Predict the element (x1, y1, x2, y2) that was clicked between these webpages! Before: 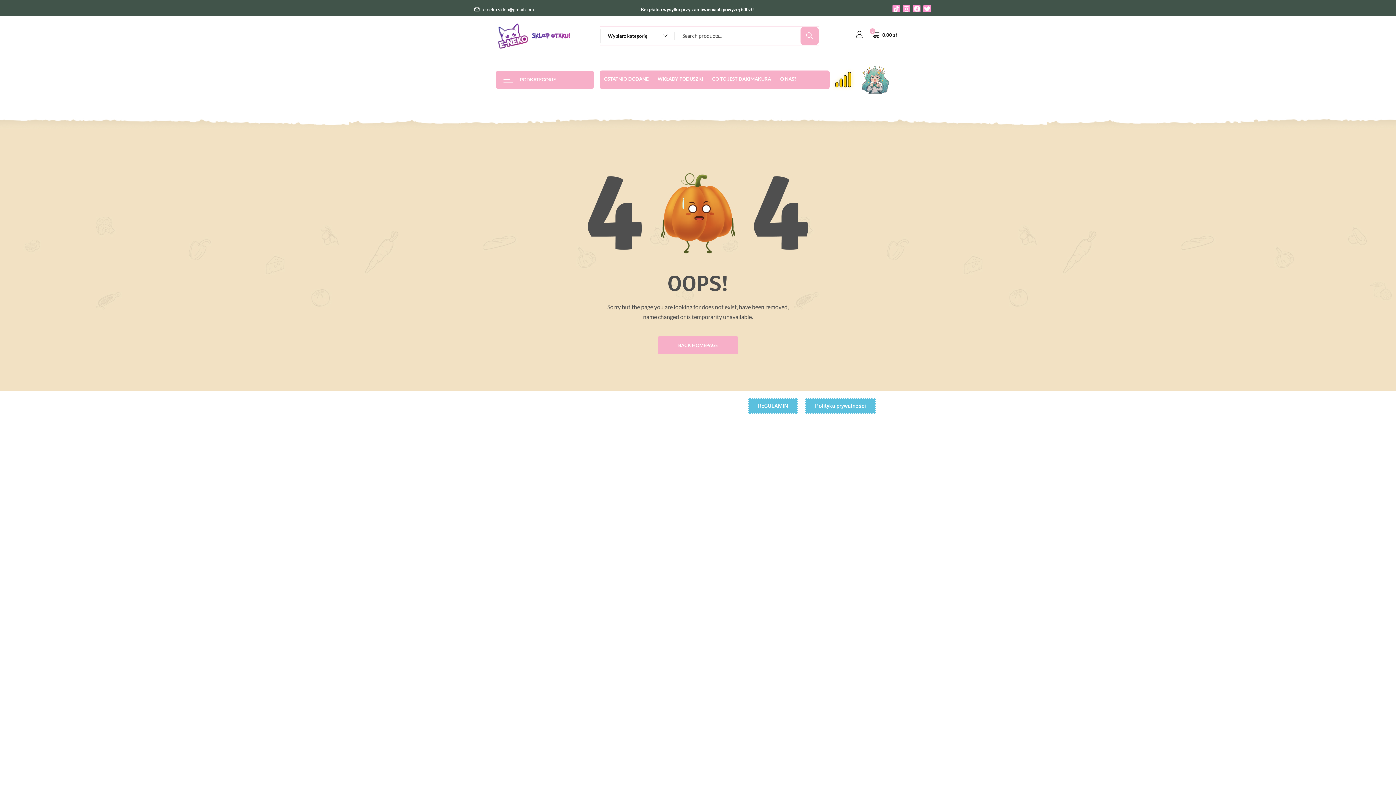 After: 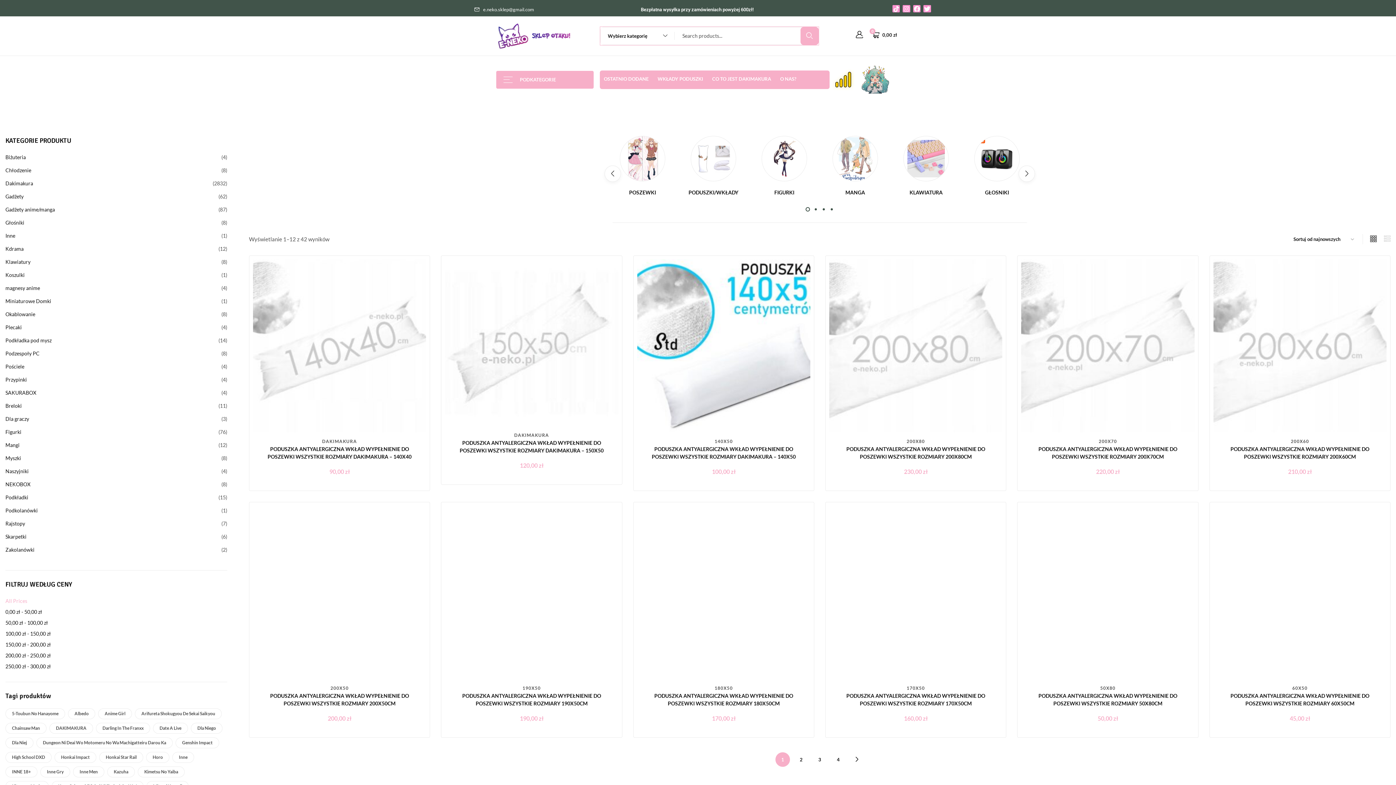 Action: bbox: (657, 74, 703, 84) label: WKŁADY PODUSZKI